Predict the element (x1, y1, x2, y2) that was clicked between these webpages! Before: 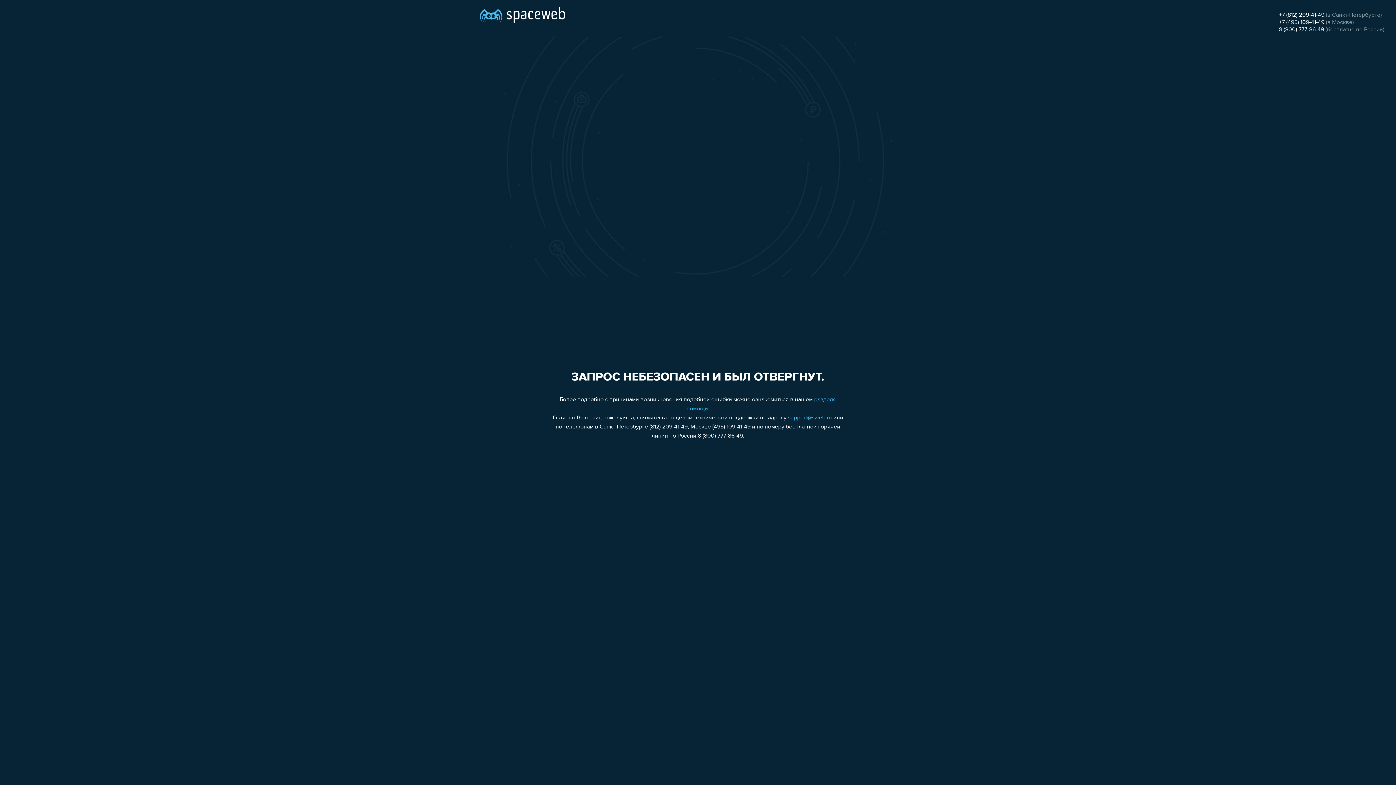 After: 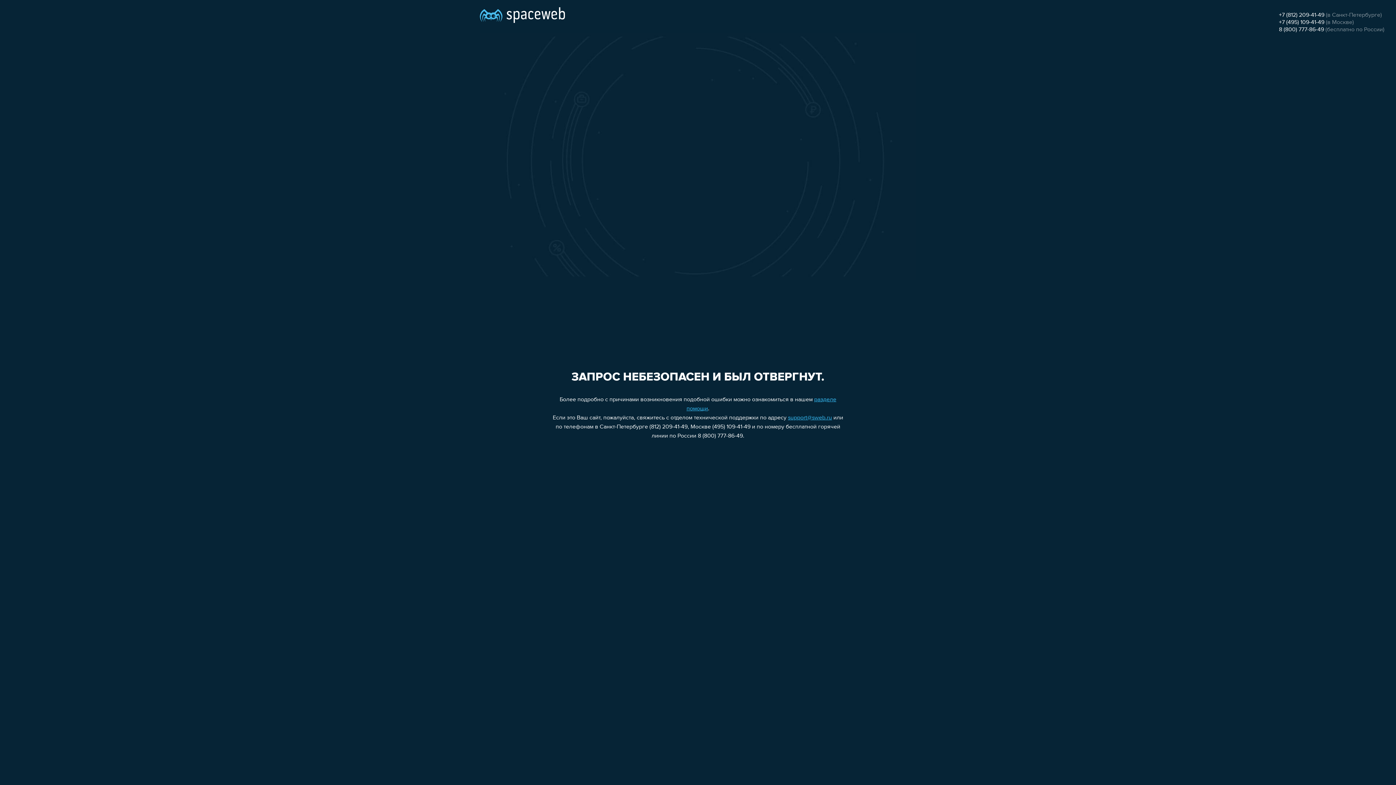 Action: label: 8 (800) 777-86-49 bbox: (1279, 26, 1324, 32)